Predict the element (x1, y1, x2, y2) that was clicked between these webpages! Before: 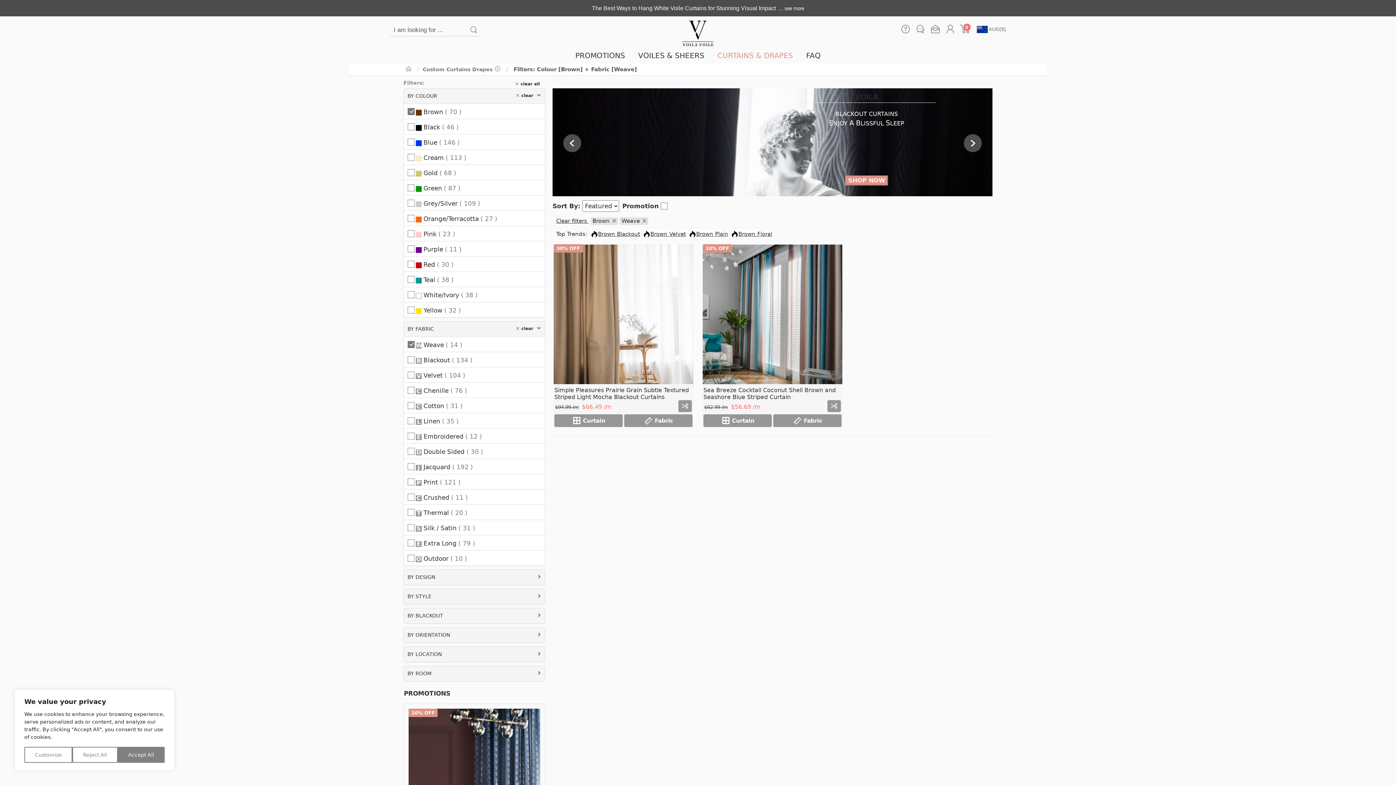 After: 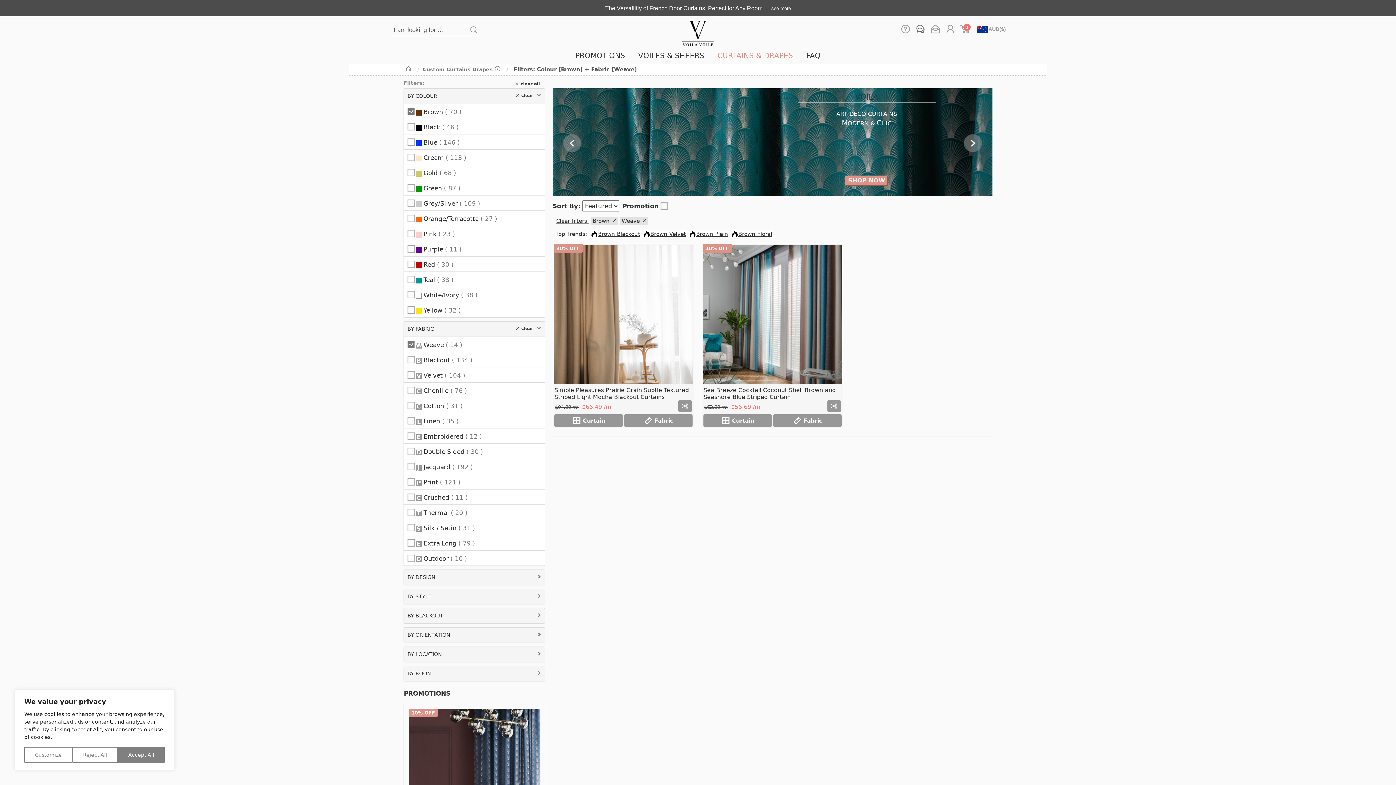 Action: bbox: (915, 25, 926, 31)